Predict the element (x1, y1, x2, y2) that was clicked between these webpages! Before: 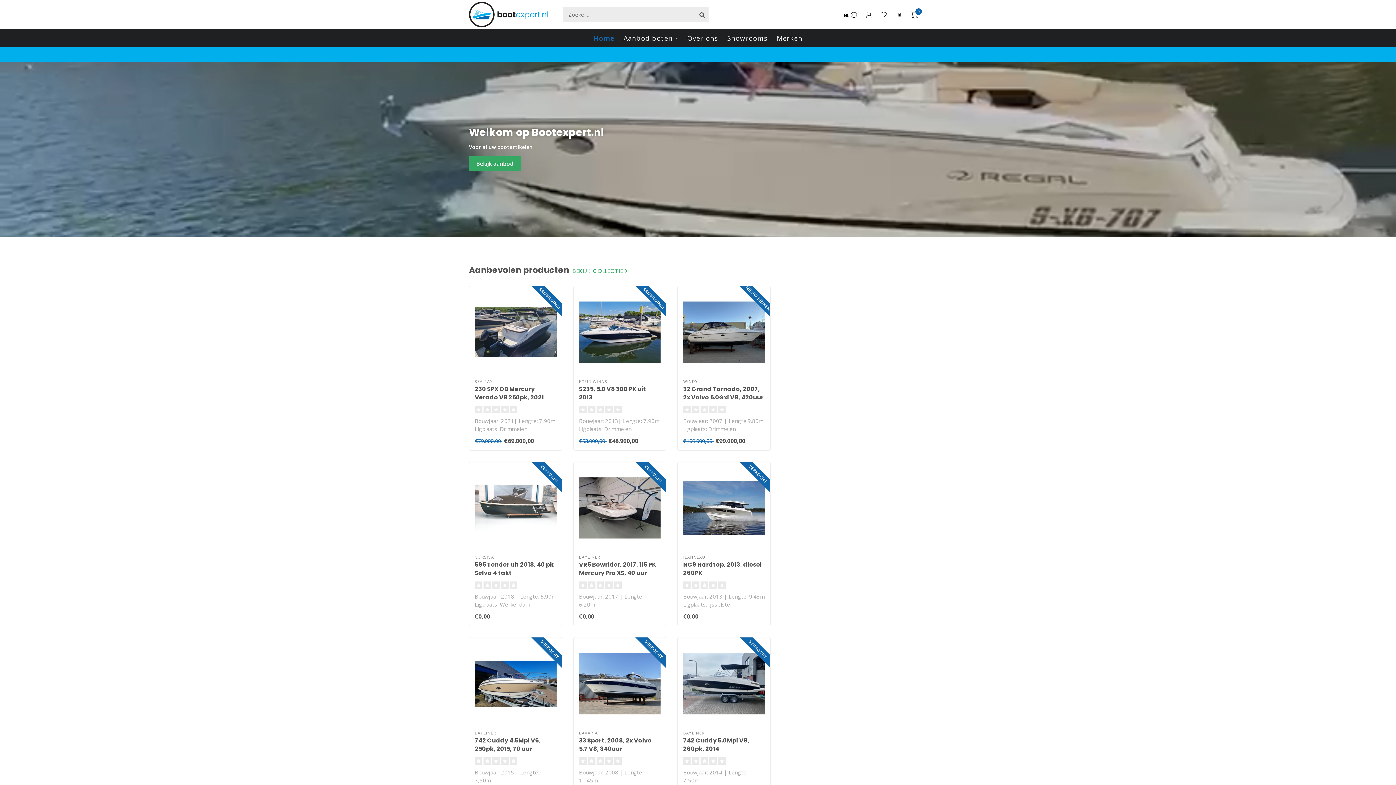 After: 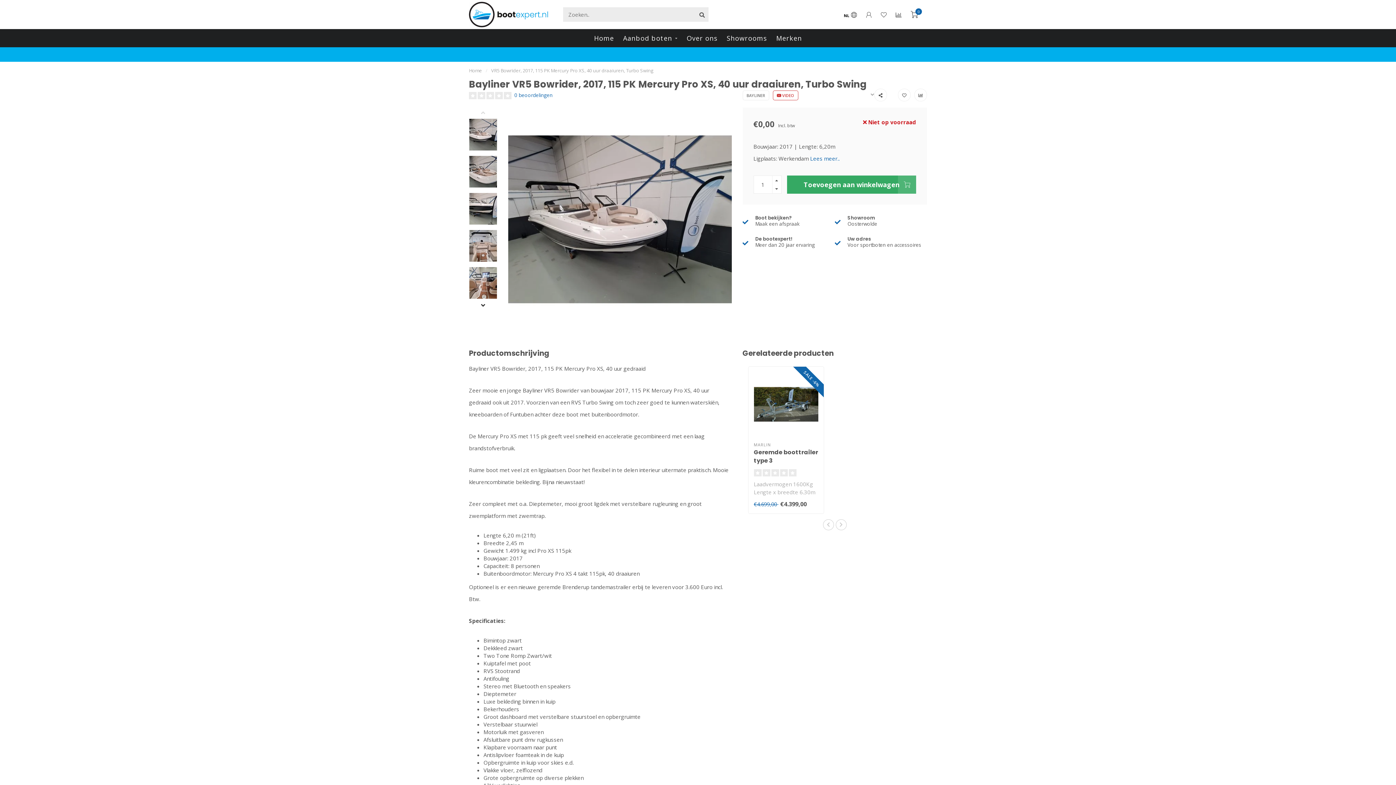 Action: bbox: (579, 467, 660, 549)